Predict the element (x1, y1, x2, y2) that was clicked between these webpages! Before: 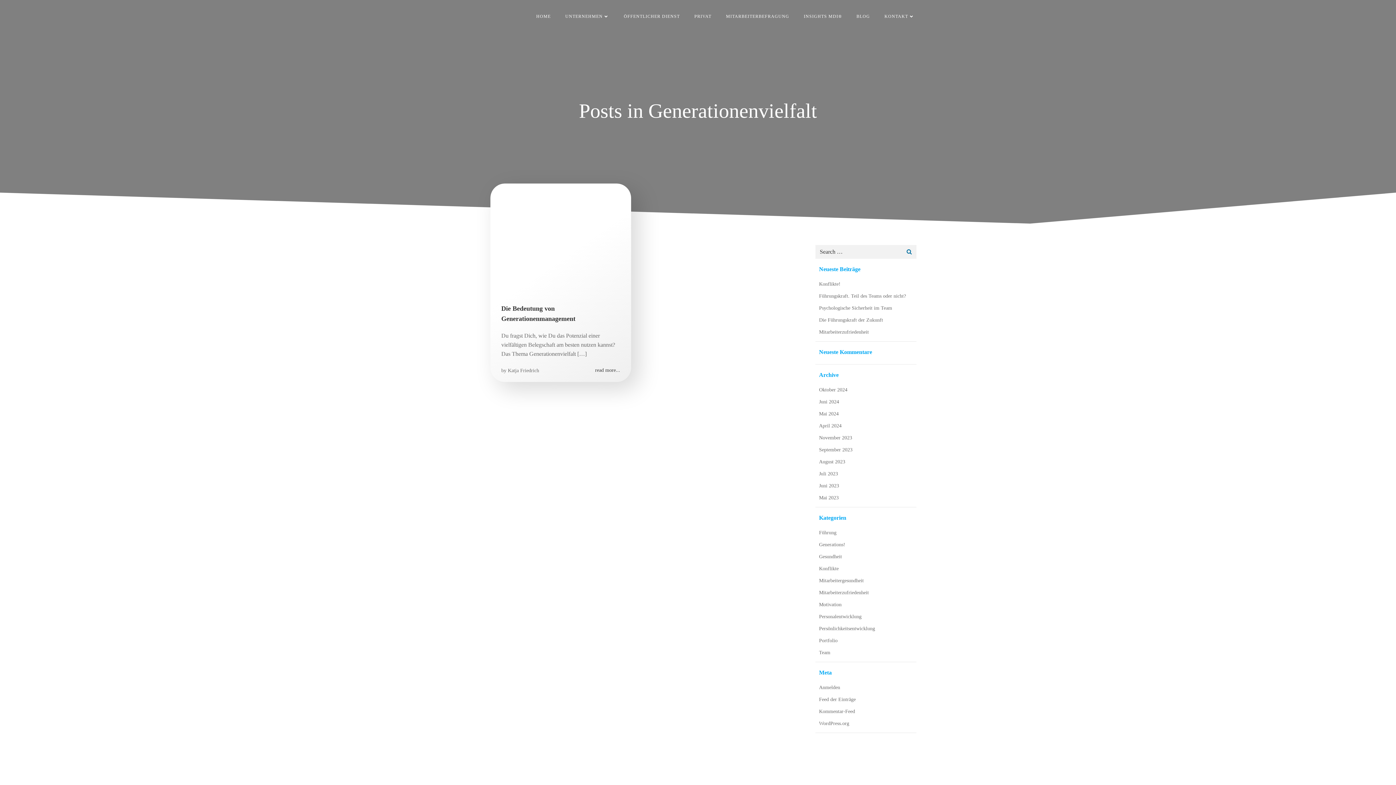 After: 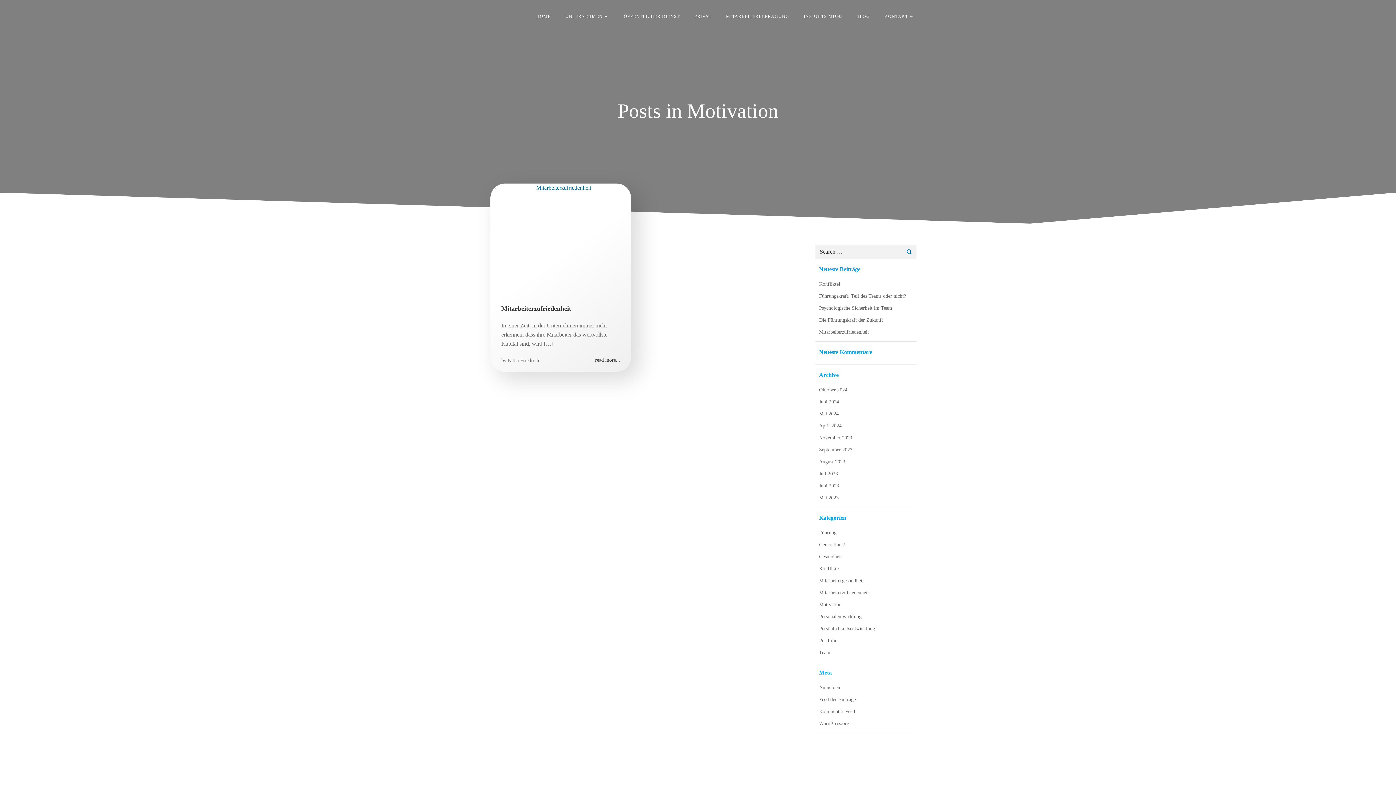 Action: bbox: (819, 602, 841, 607) label: Motivation